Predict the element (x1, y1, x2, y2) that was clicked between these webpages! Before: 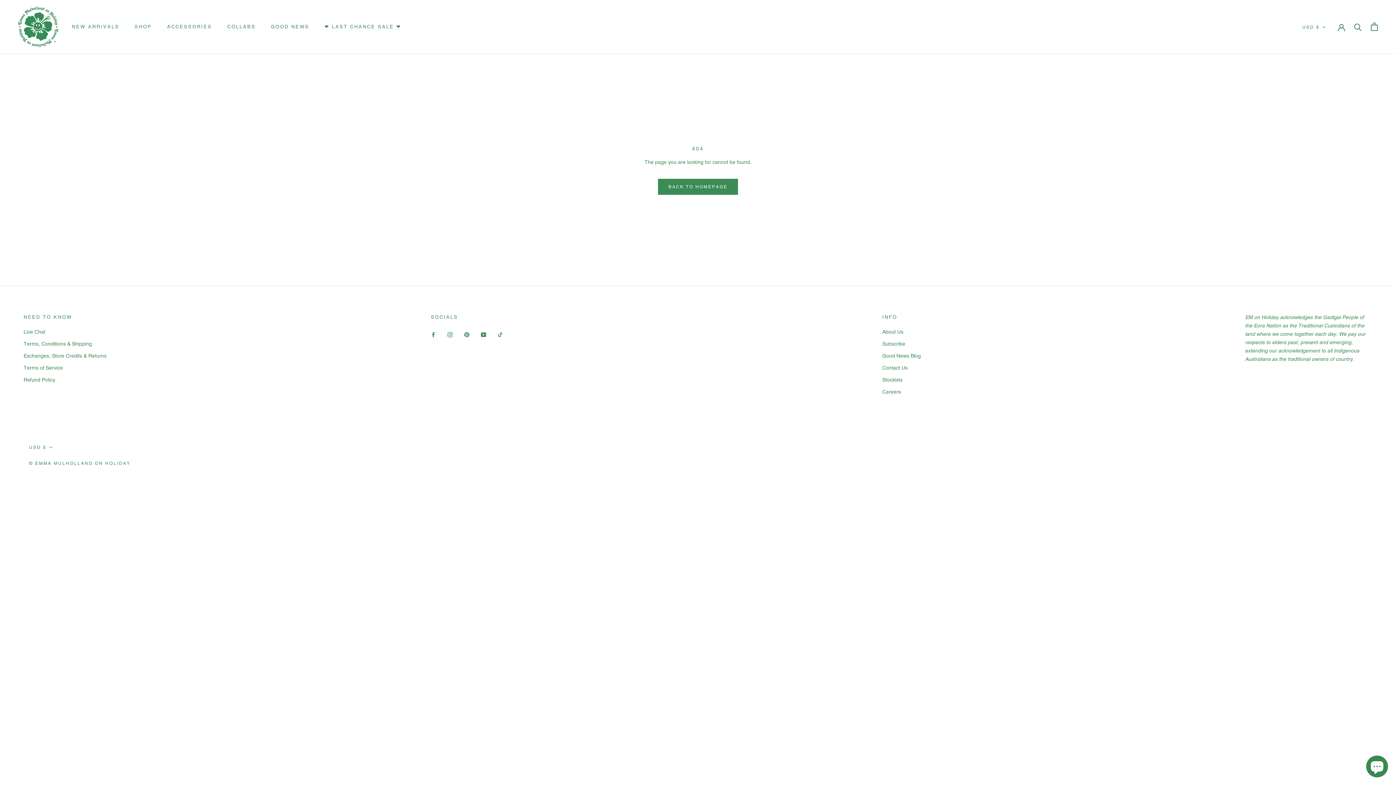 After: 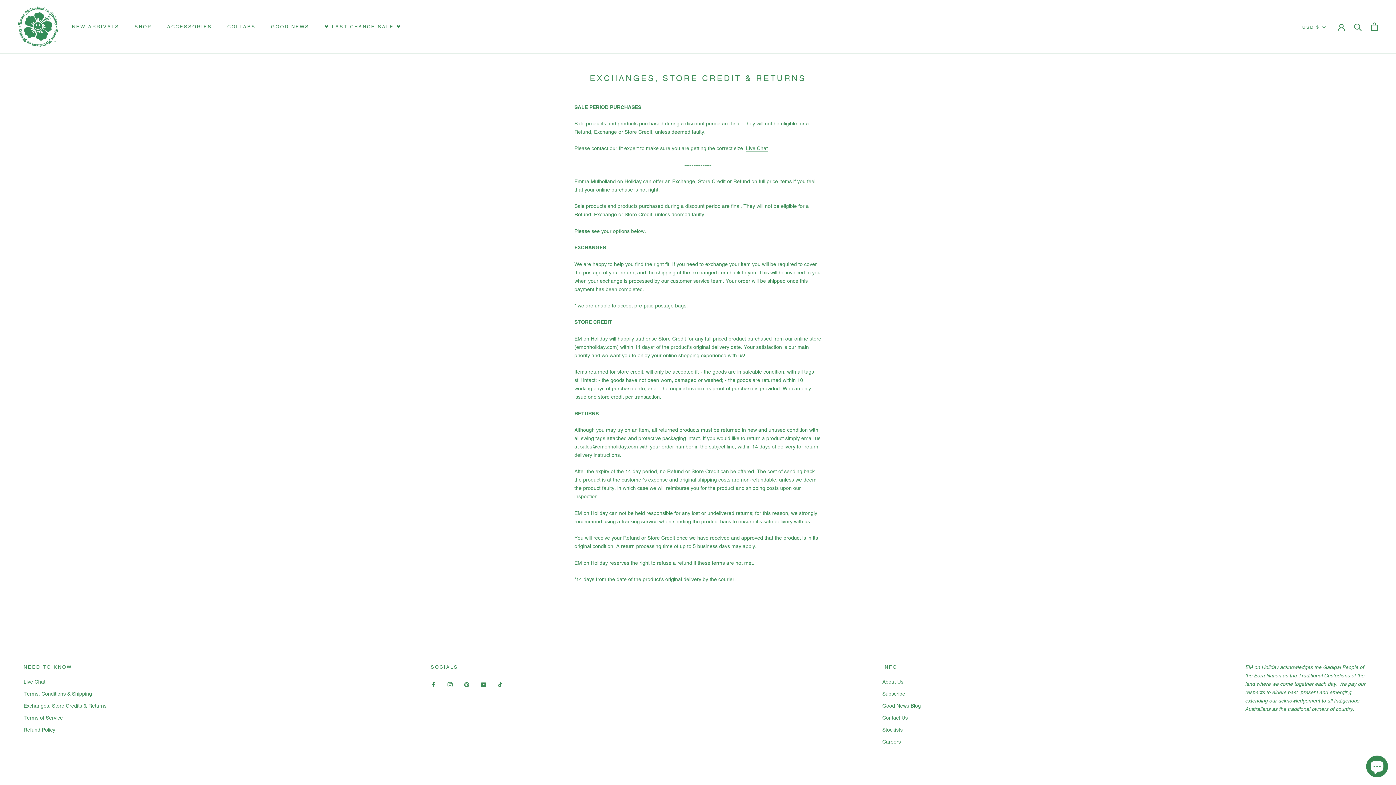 Action: bbox: (23, 352, 106, 359) label: Exchanges, Store Credits & Returns